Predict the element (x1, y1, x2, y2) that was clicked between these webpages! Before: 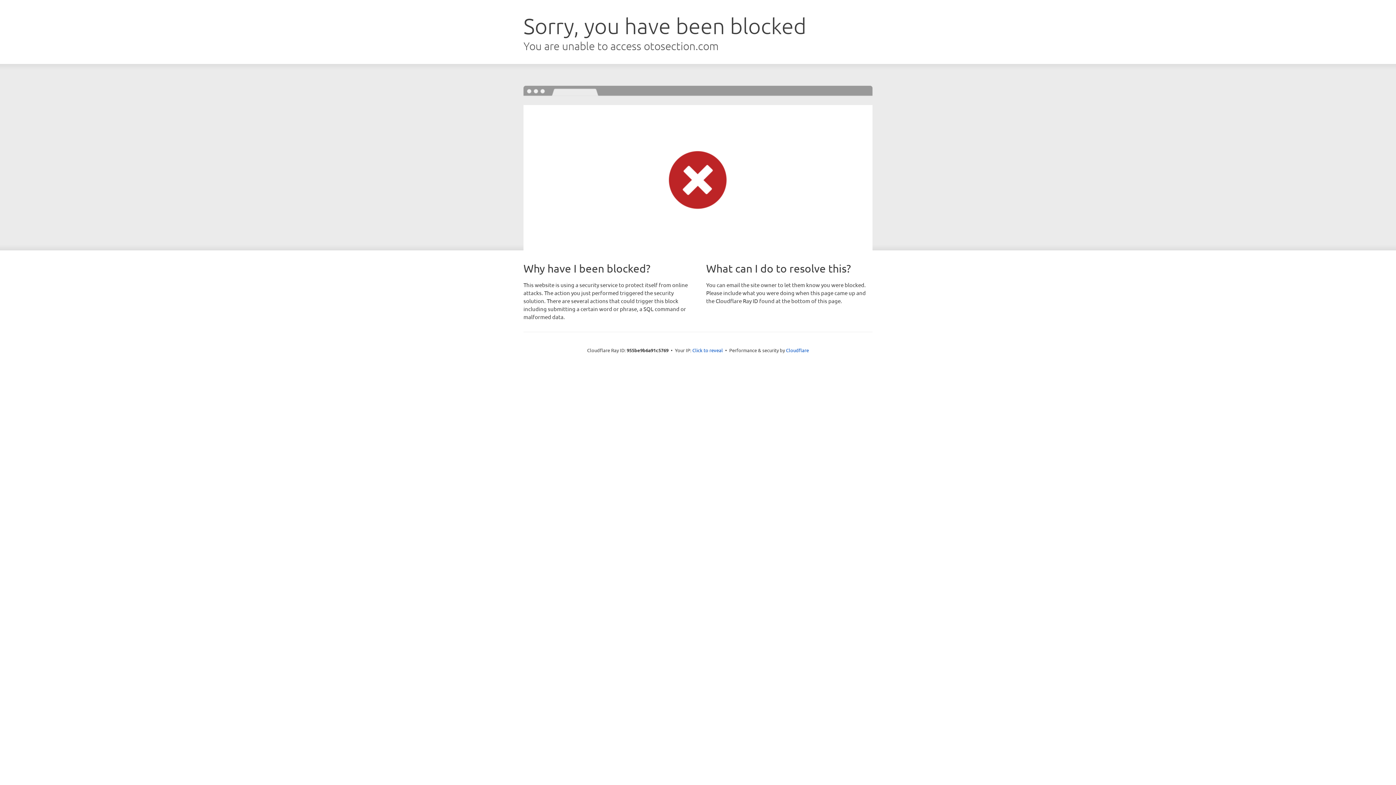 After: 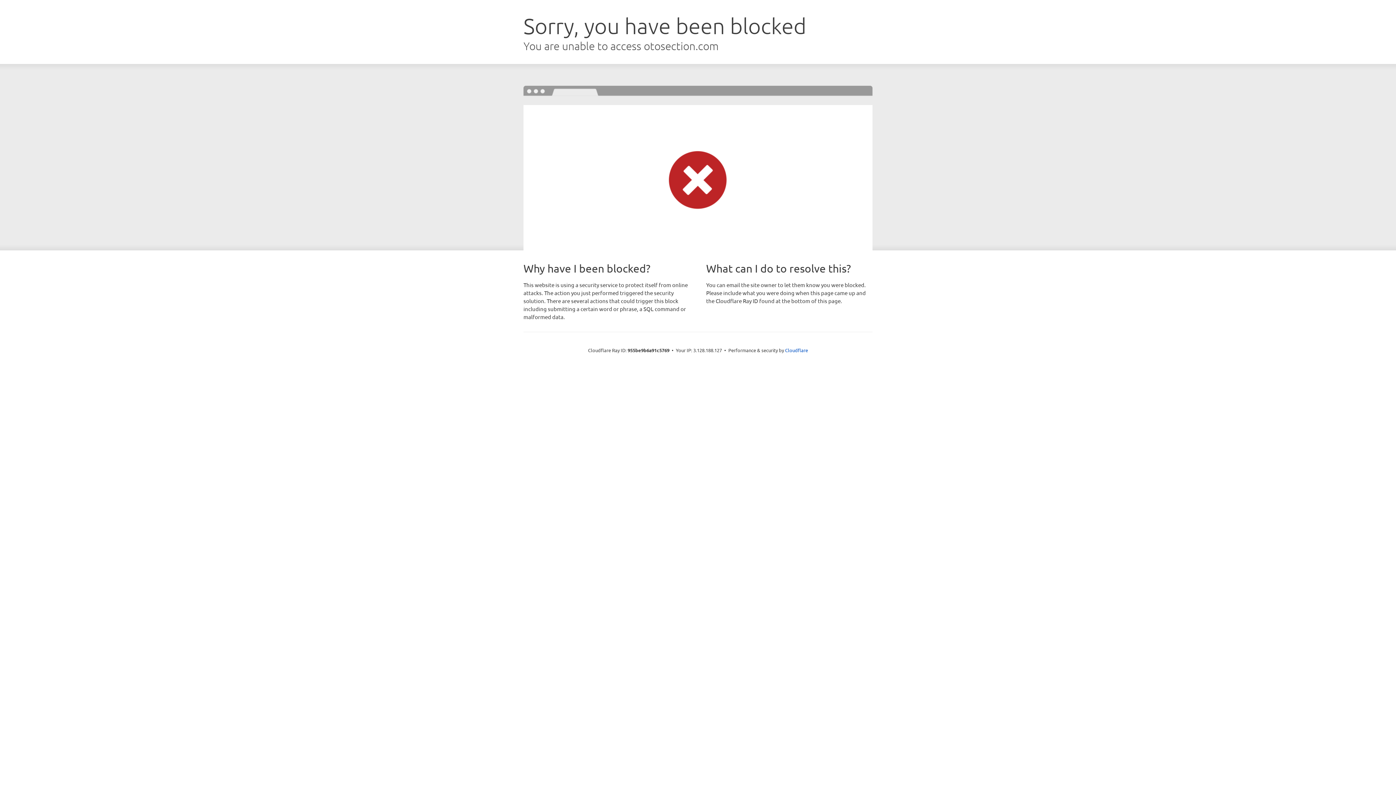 Action: label: Click to reveal bbox: (692, 346, 723, 353)